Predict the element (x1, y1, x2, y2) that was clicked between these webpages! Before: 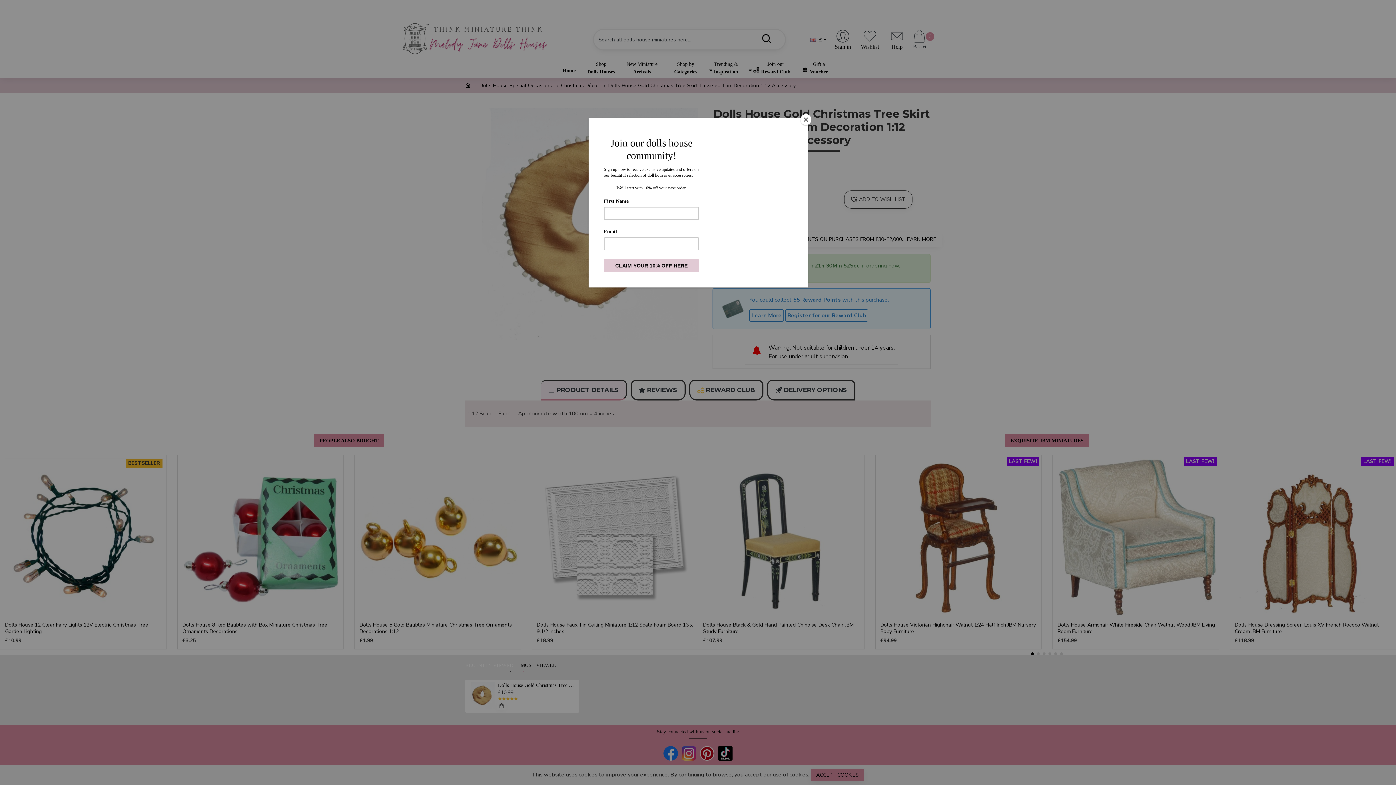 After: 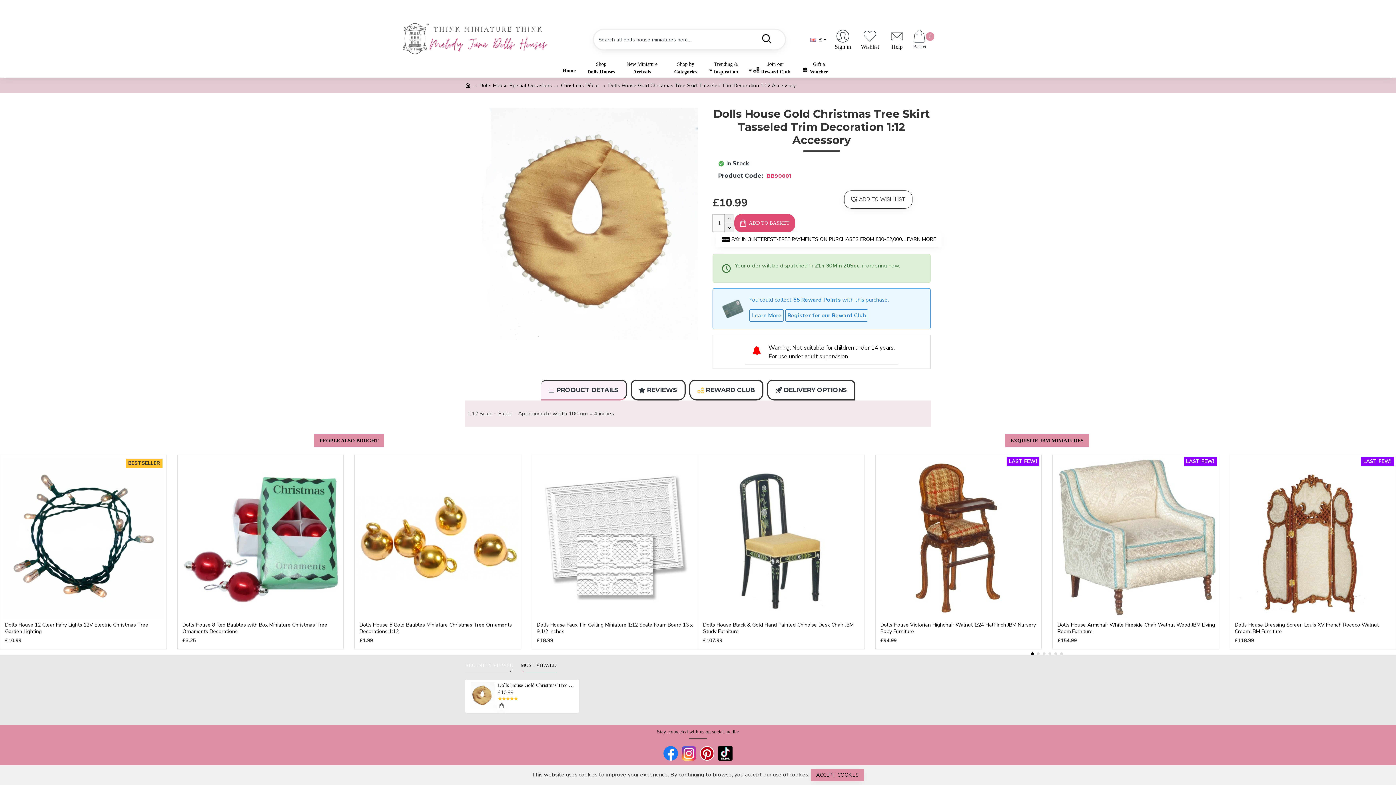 Action: label: Close bbox: (800, 114, 811, 125)